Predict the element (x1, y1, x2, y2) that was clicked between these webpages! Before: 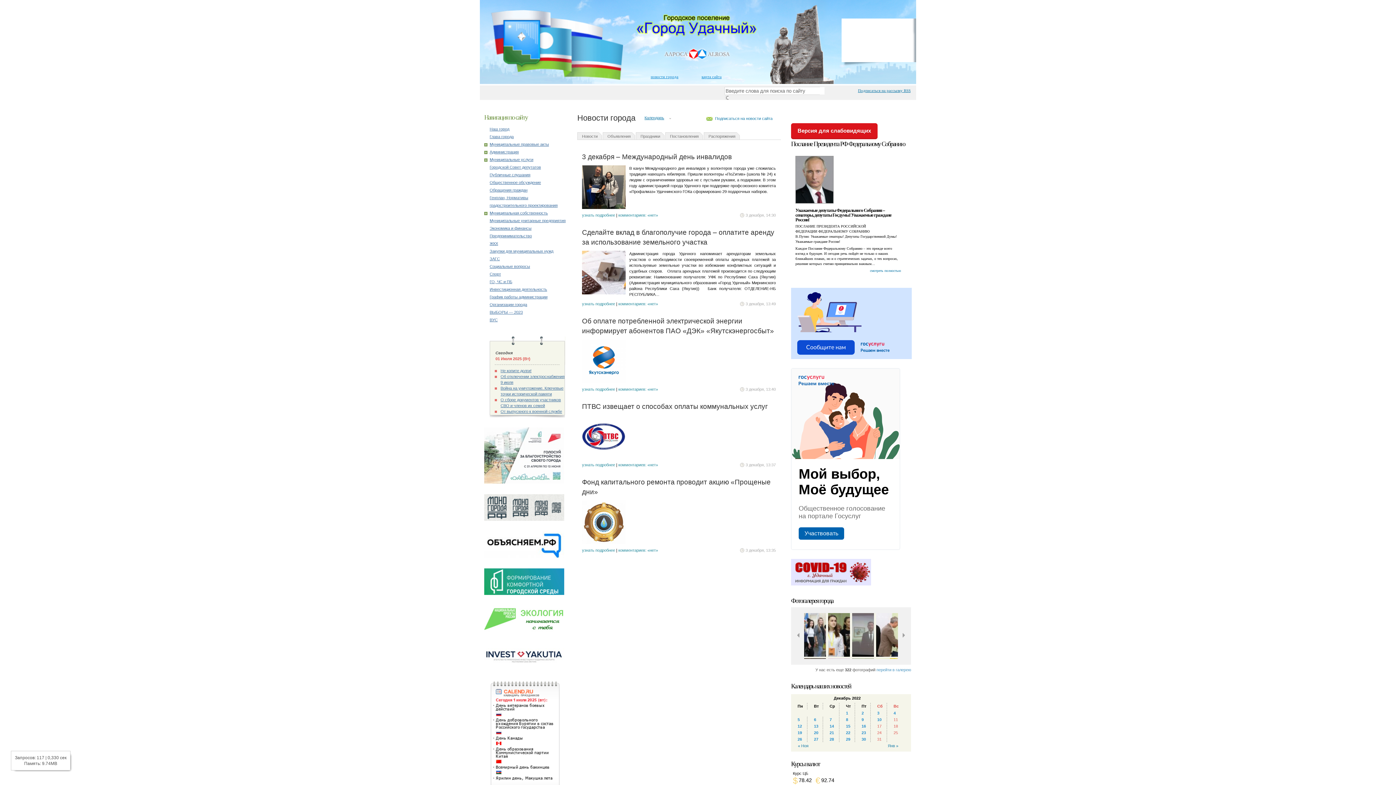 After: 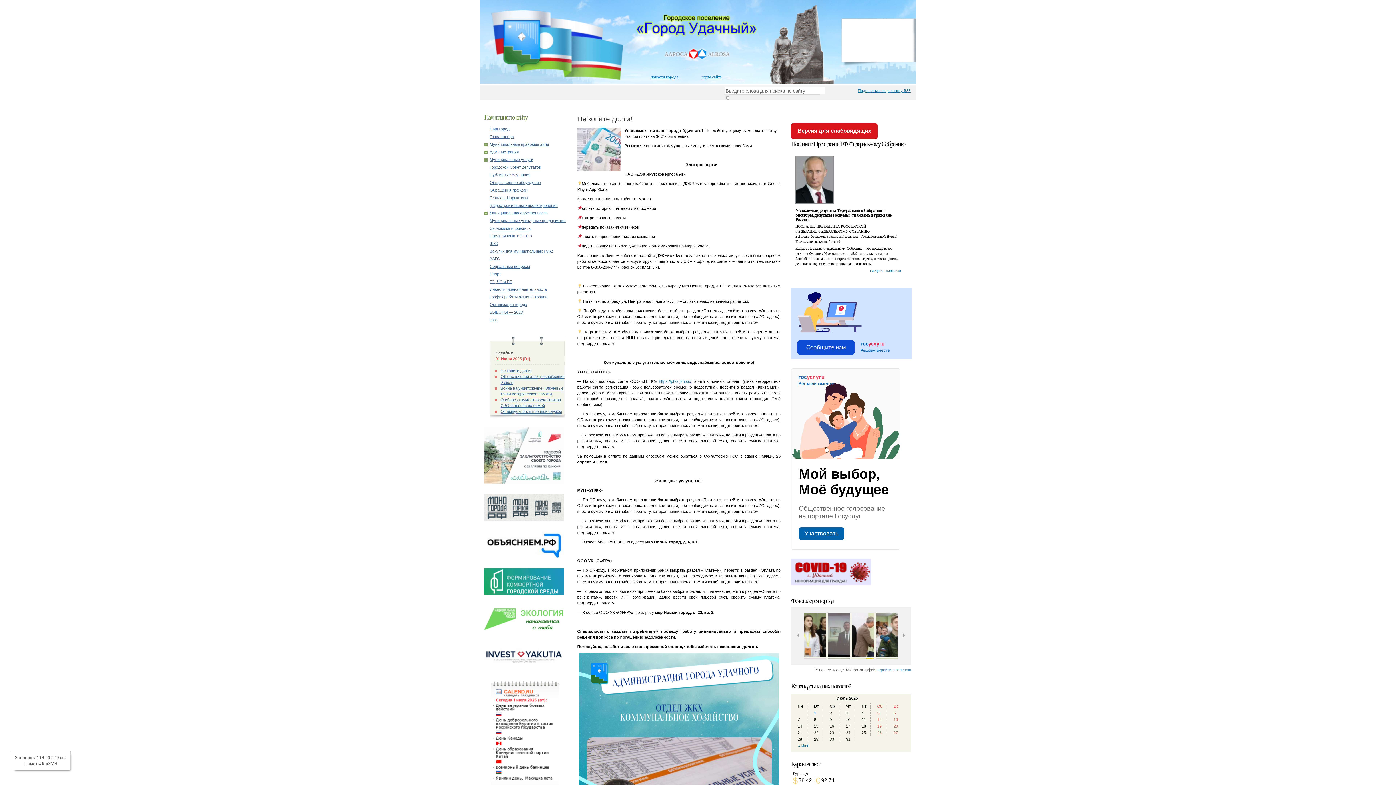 Action: bbox: (494, 368, 564, 373) label: Не копите долги!